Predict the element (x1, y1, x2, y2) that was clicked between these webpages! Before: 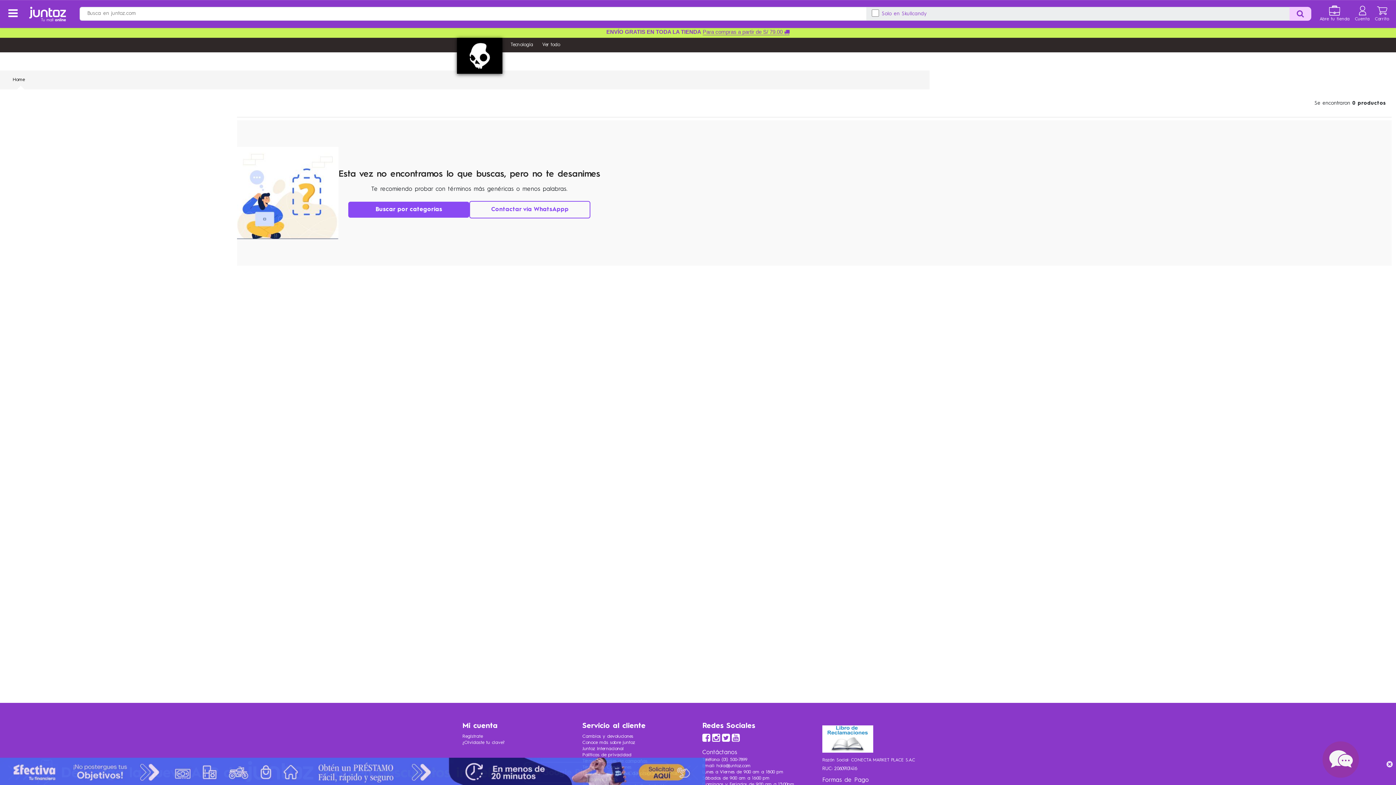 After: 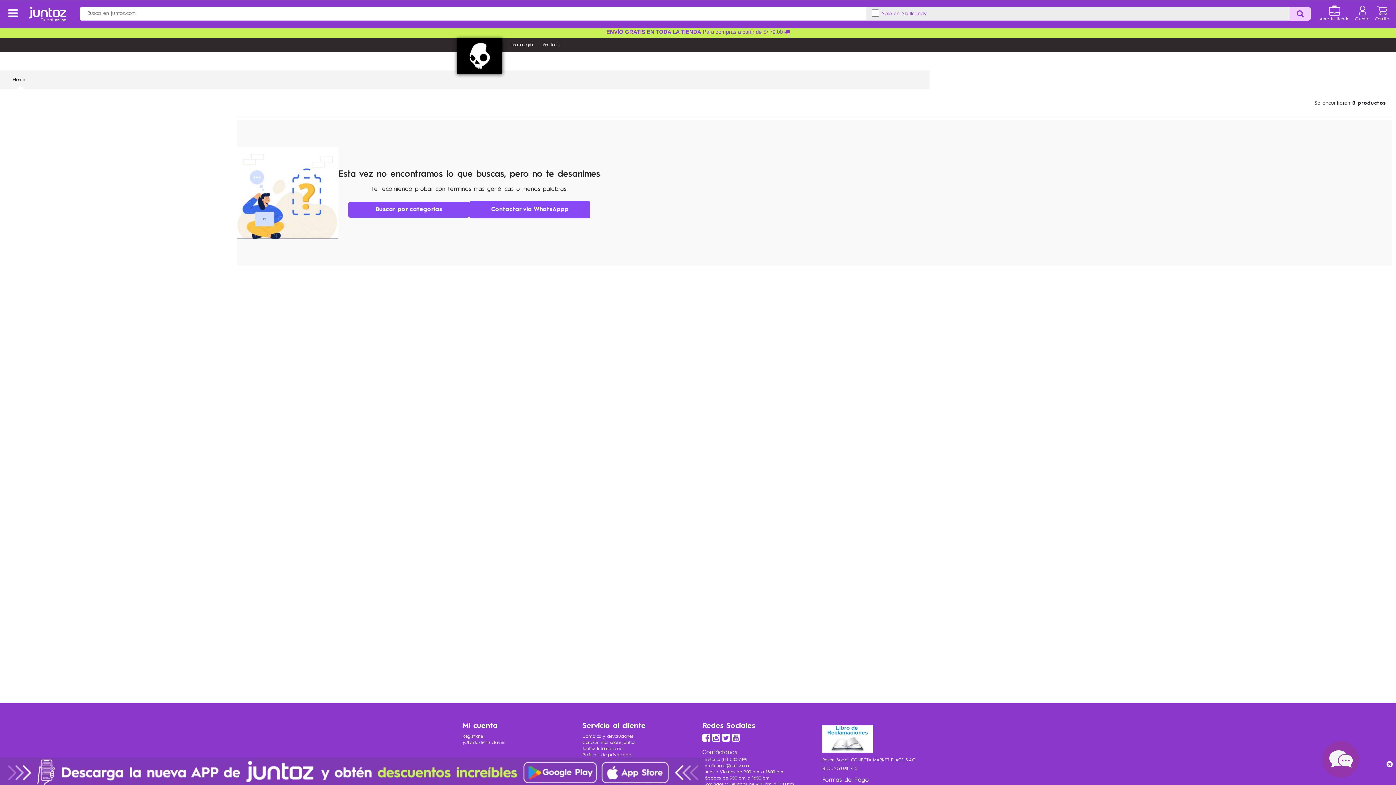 Action: bbox: (469, 200, 590, 218) label: Contactar vía WhatsAppp